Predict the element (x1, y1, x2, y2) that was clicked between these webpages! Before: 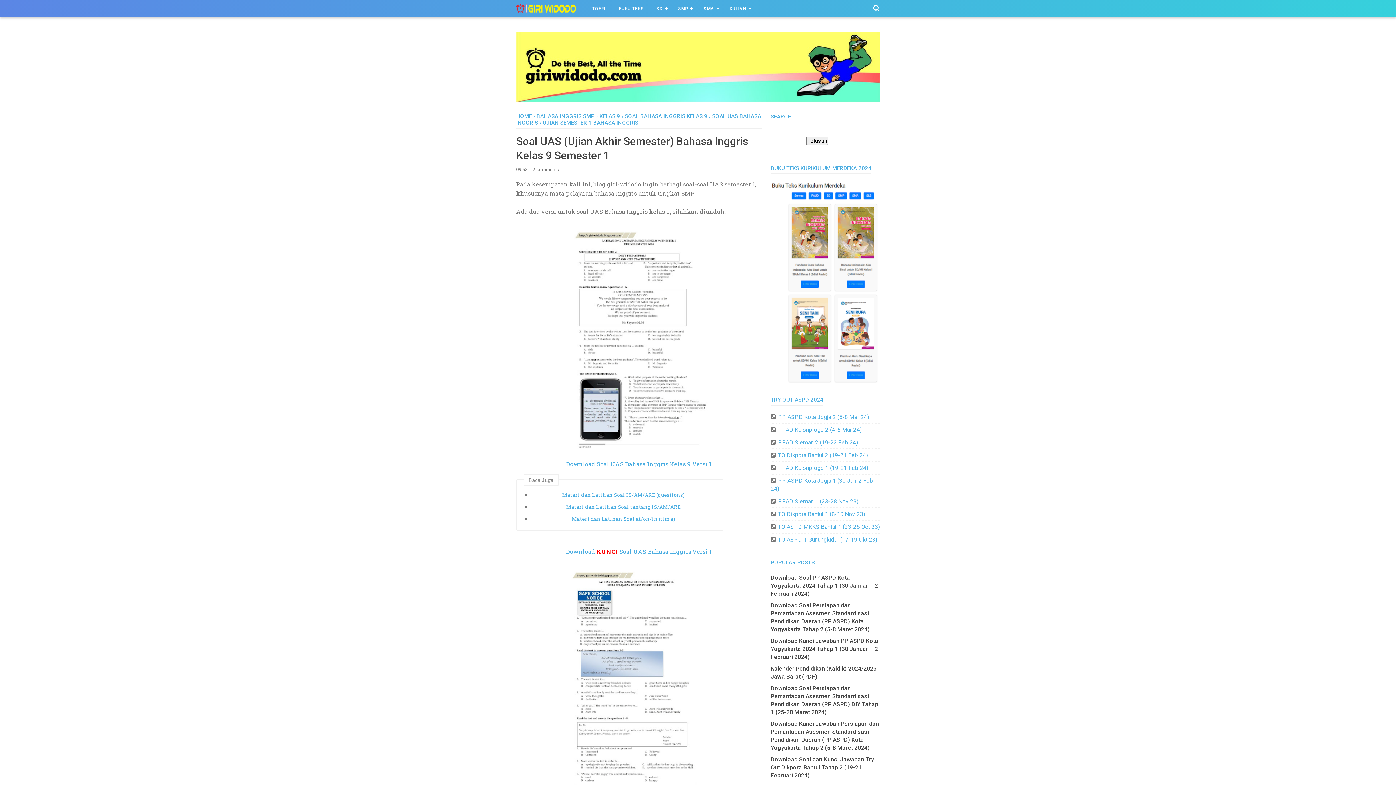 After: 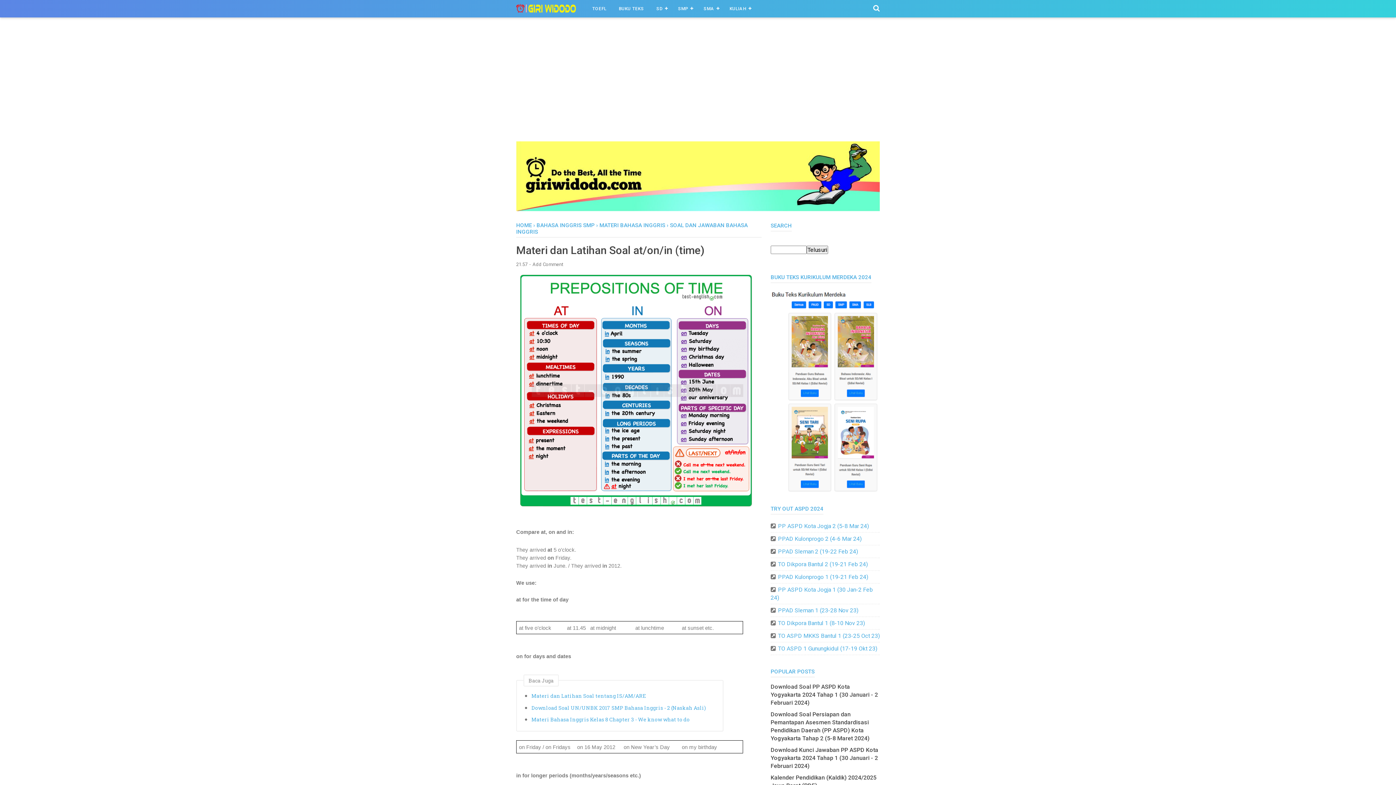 Action: bbox: (531, 515, 715, 523) label: Materi dan Latihan Soal at/on/in (time)